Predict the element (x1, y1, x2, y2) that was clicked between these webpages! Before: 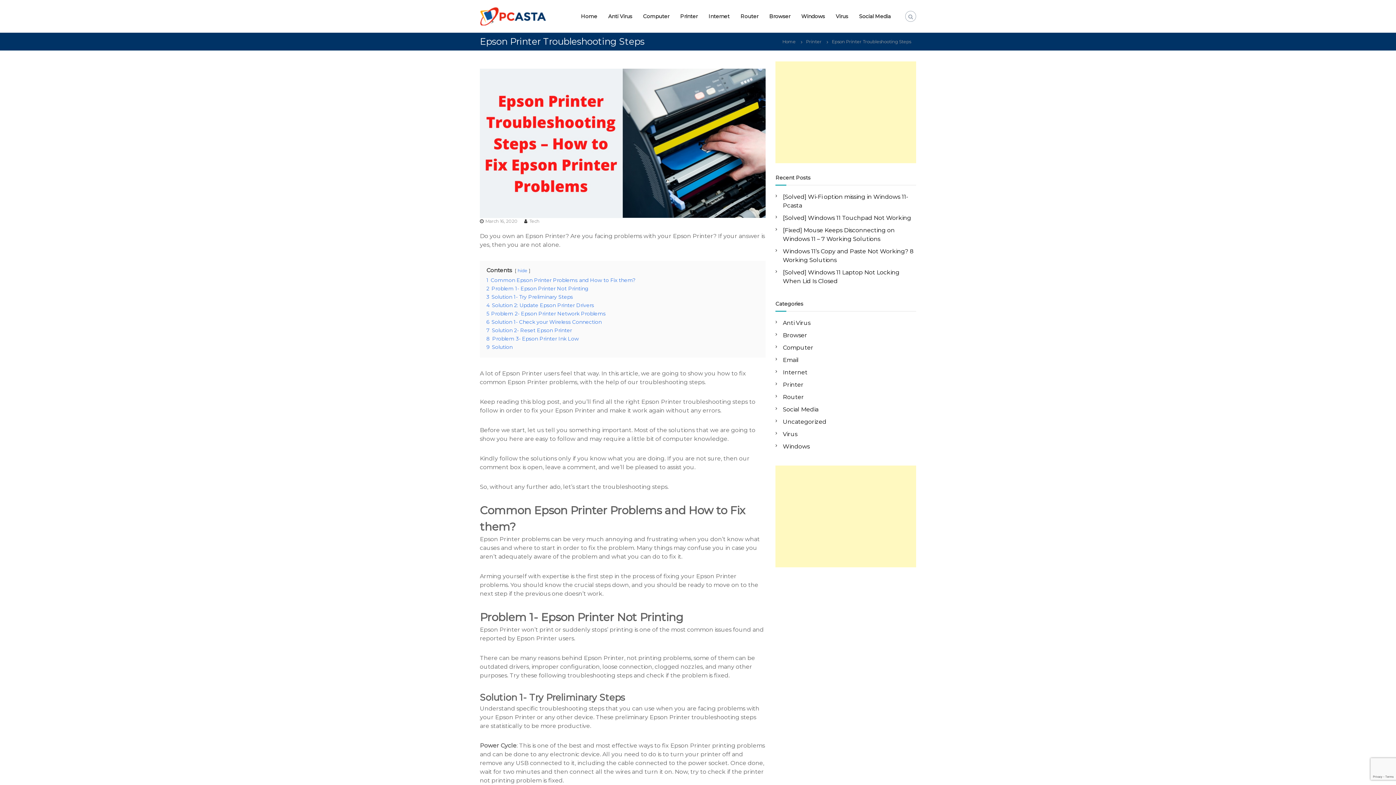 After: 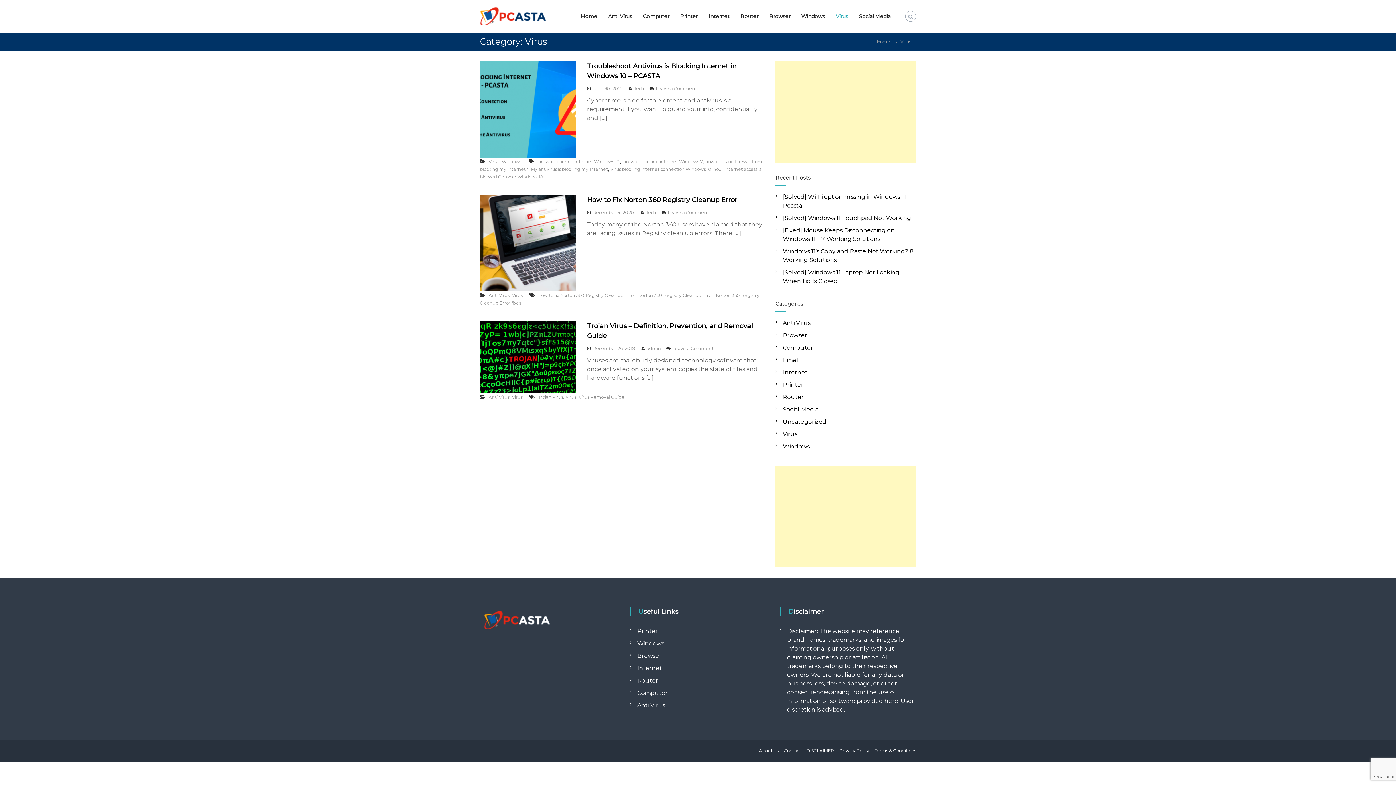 Action: bbox: (836, 12, 848, 19) label: Virus